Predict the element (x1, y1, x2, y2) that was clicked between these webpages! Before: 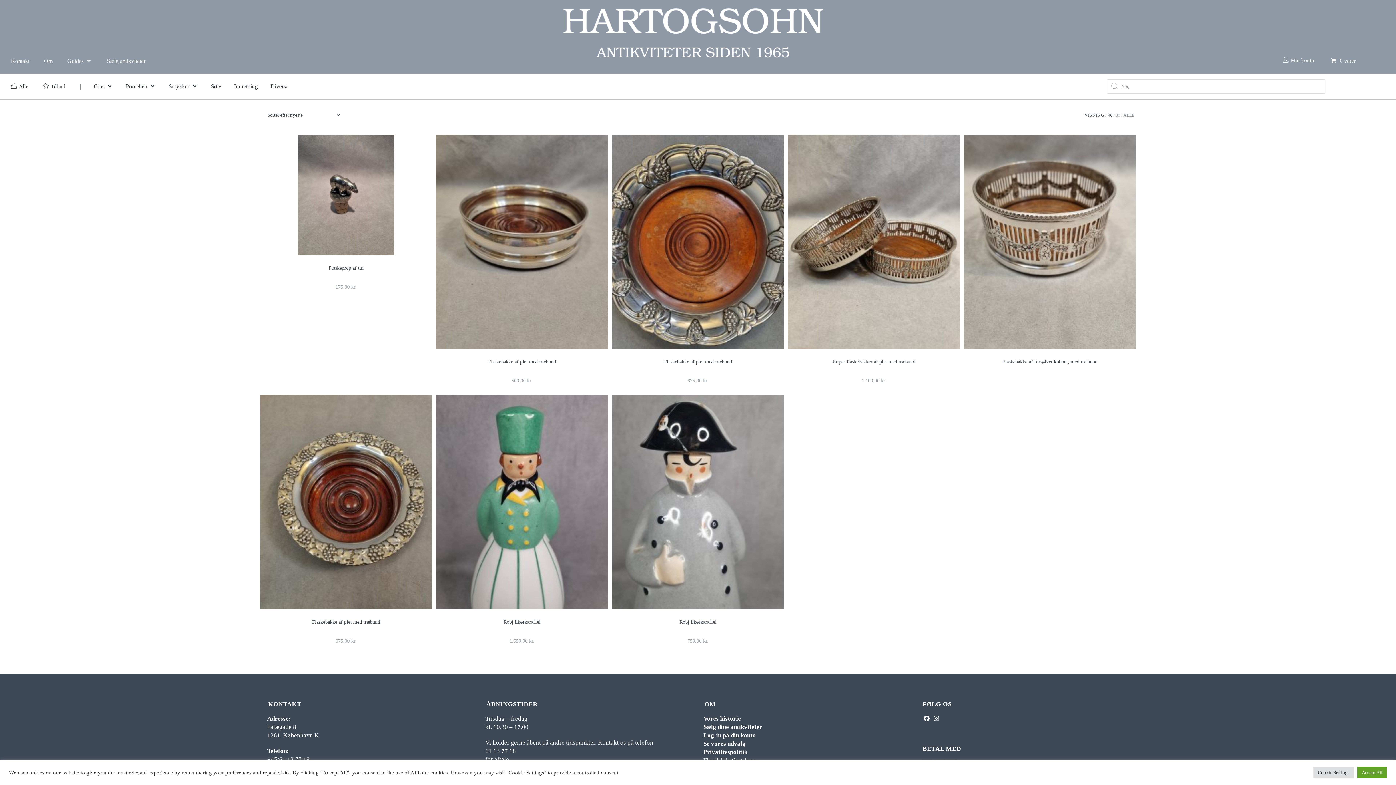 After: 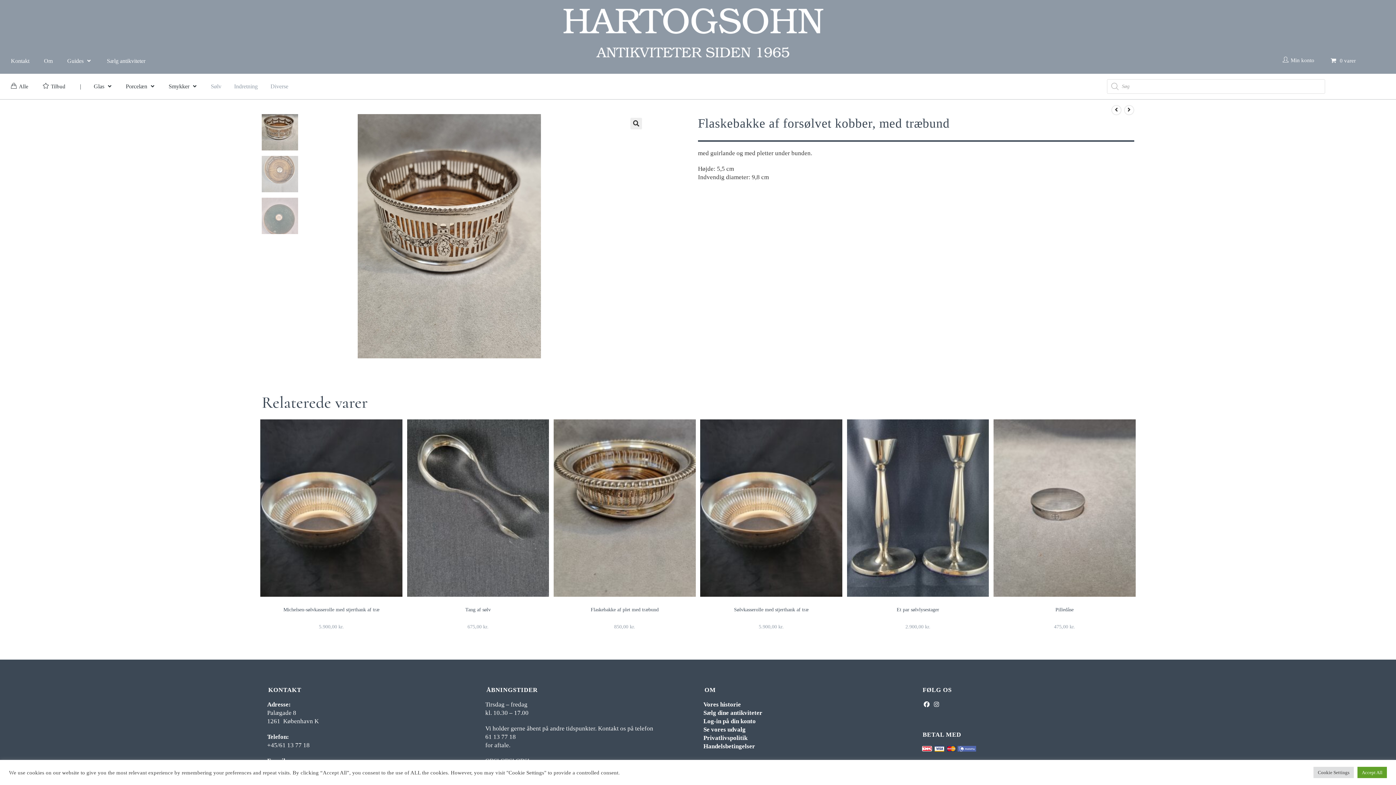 Action: bbox: (964, 237, 1135, 244)